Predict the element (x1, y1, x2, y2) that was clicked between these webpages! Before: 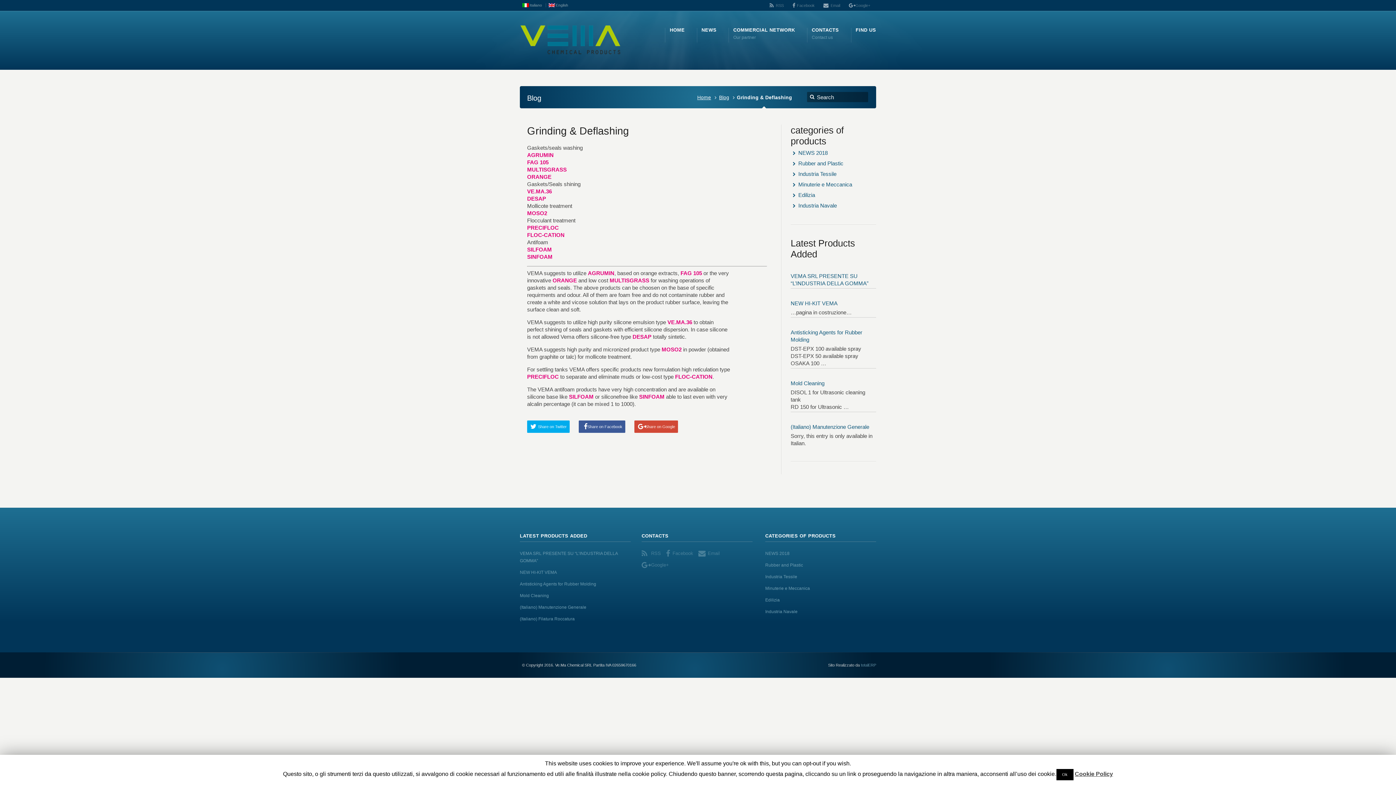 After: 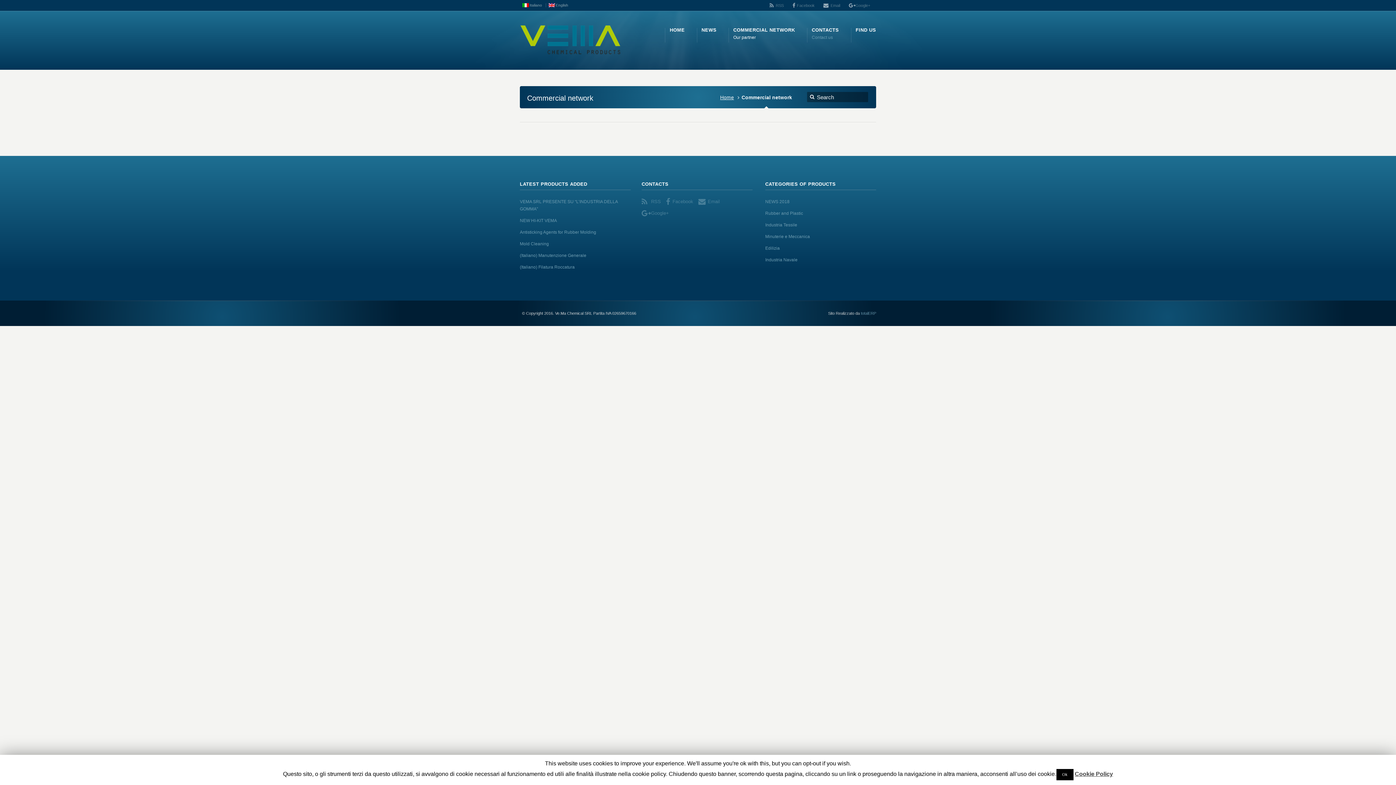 Action: bbox: (733, 34, 756, 40) label: COMMERCIAL NETWORK
Our partner